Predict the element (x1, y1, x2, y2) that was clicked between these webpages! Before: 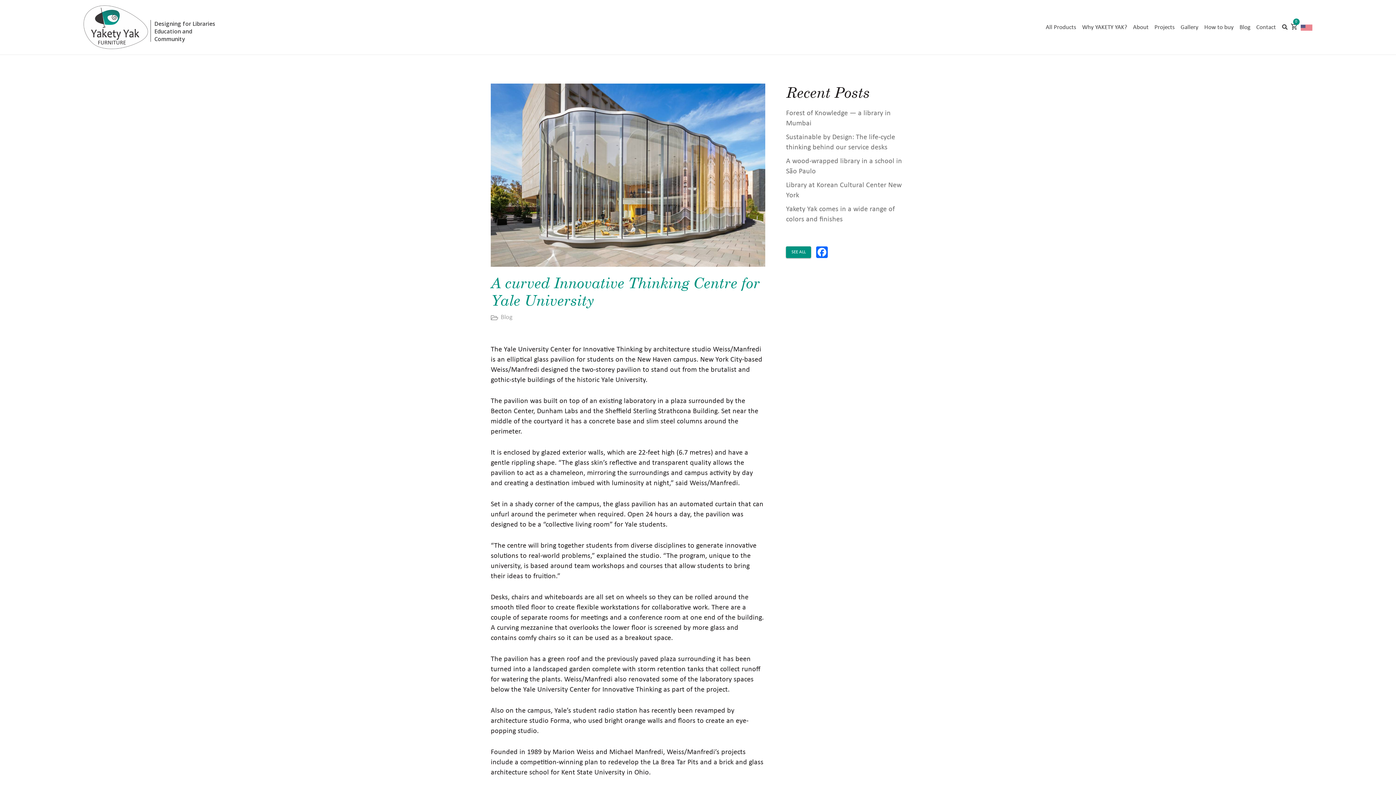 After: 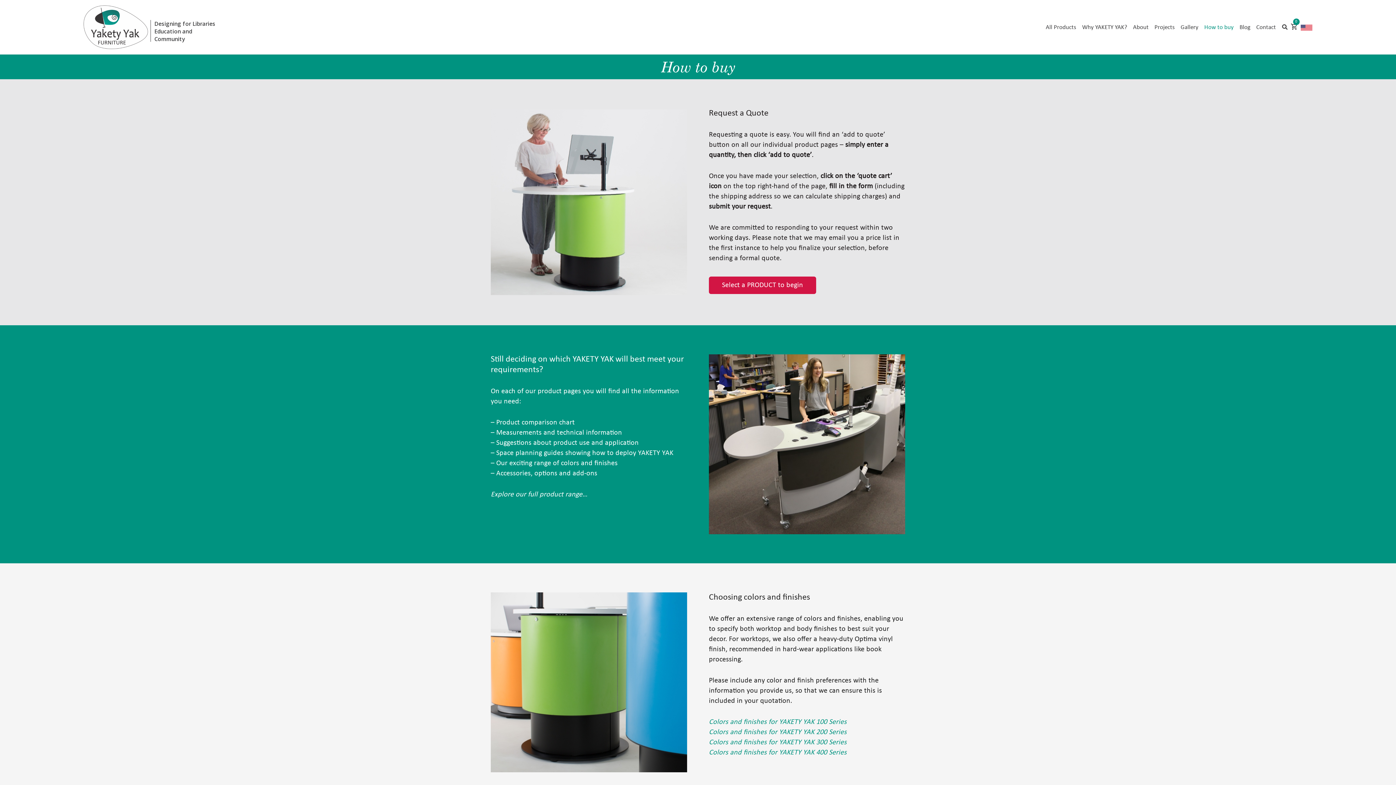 Action: bbox: (1201, 0, 1236, 54) label: How to buy